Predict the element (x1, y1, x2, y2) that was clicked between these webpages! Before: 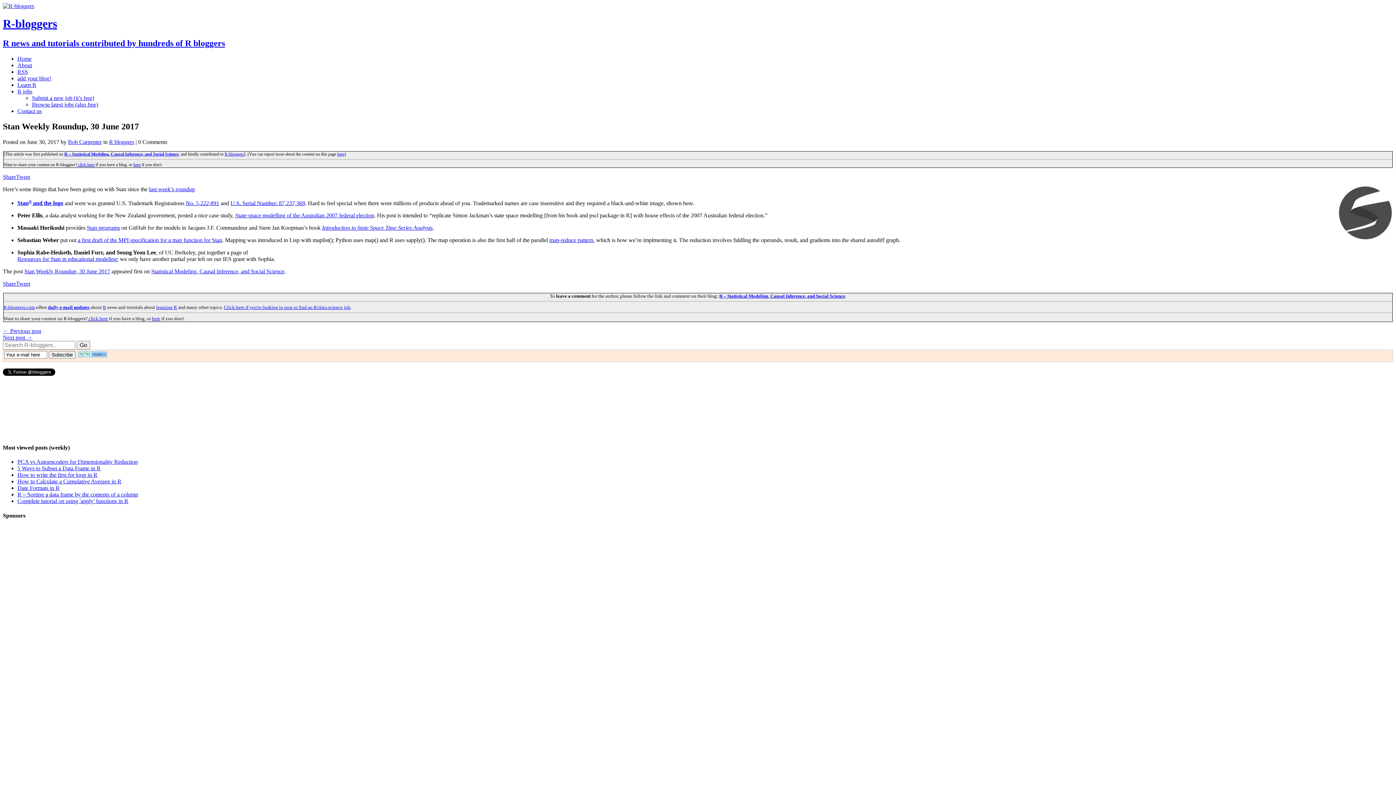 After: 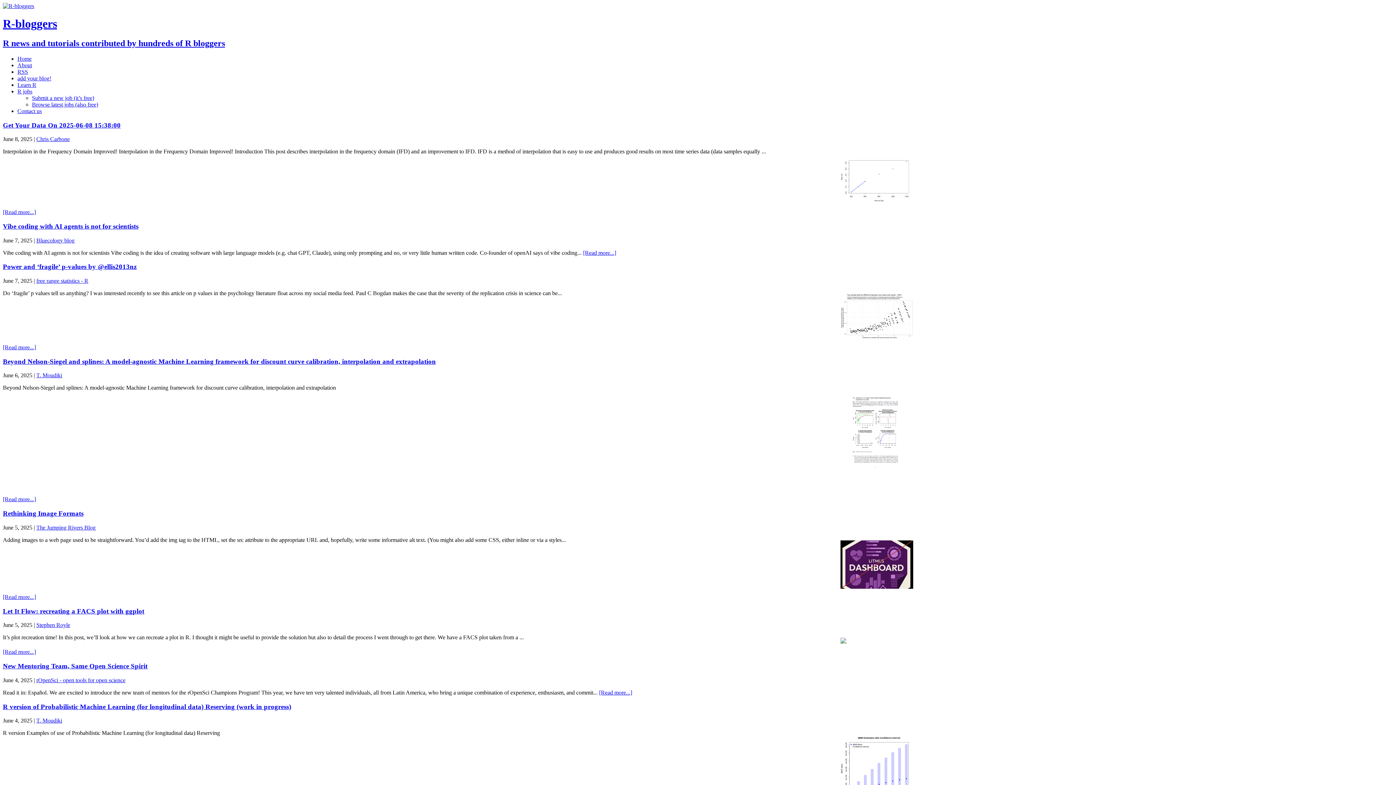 Action: bbox: (3, 304, 34, 310) label: R-bloggers.com